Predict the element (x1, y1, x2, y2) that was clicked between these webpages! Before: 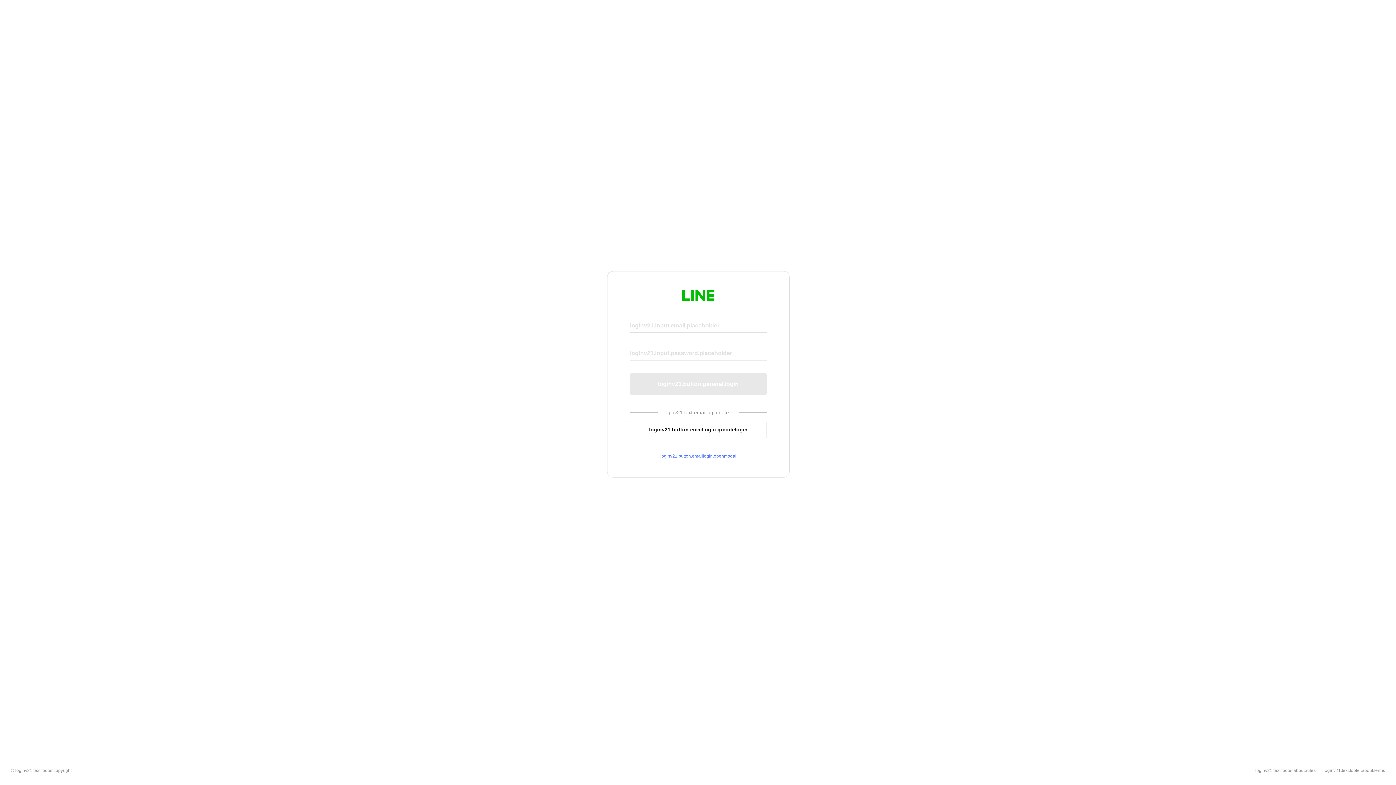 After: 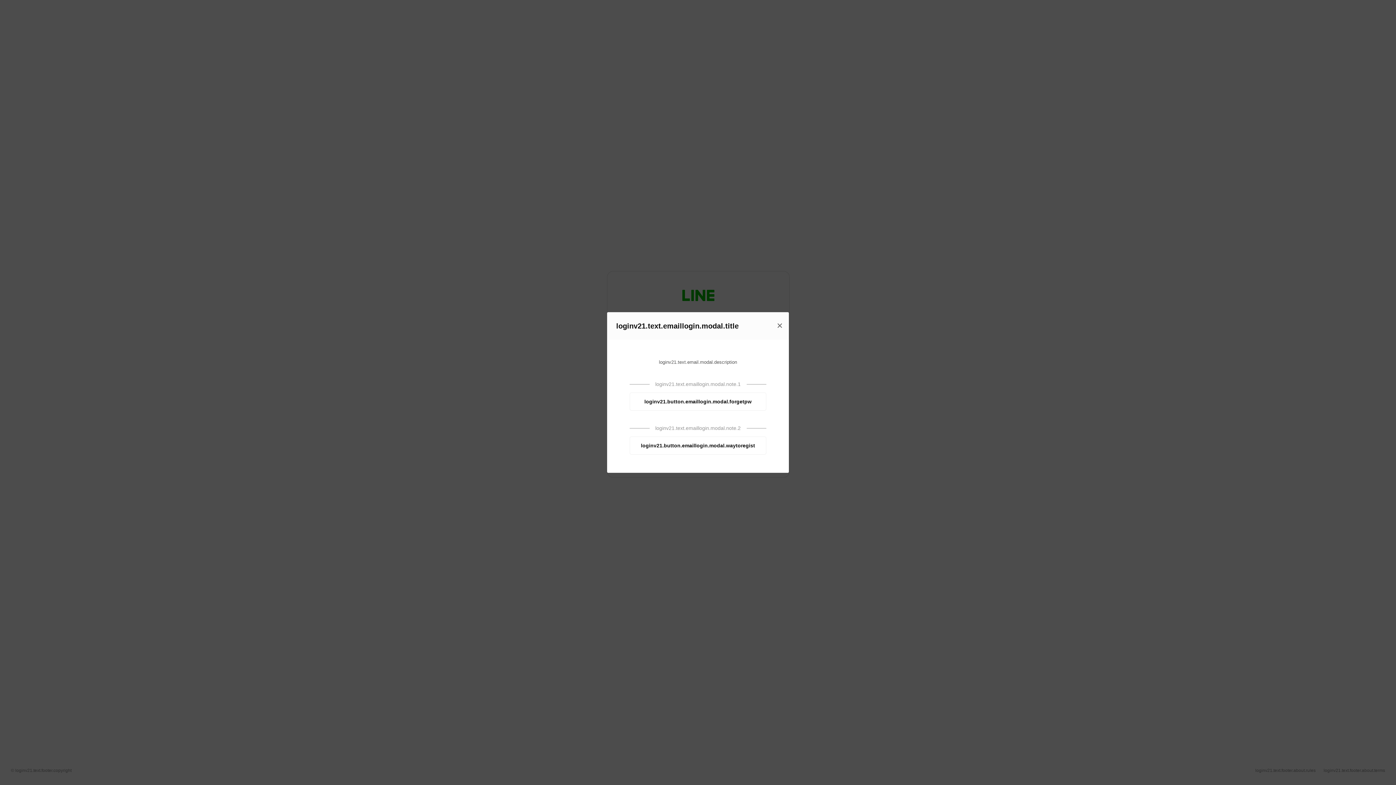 Action: label: loginv21.button.emaillogin.openmodal bbox: (630, 453, 766, 459)